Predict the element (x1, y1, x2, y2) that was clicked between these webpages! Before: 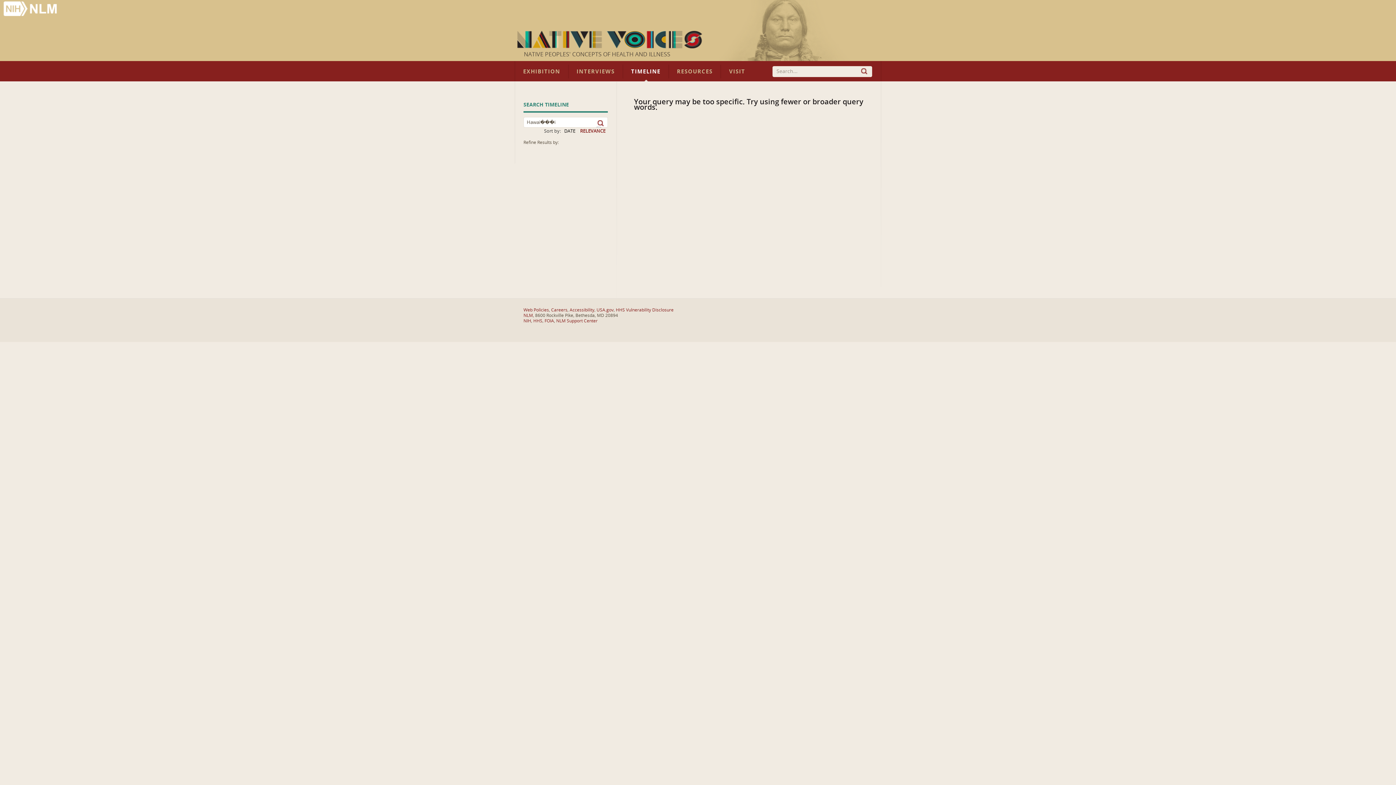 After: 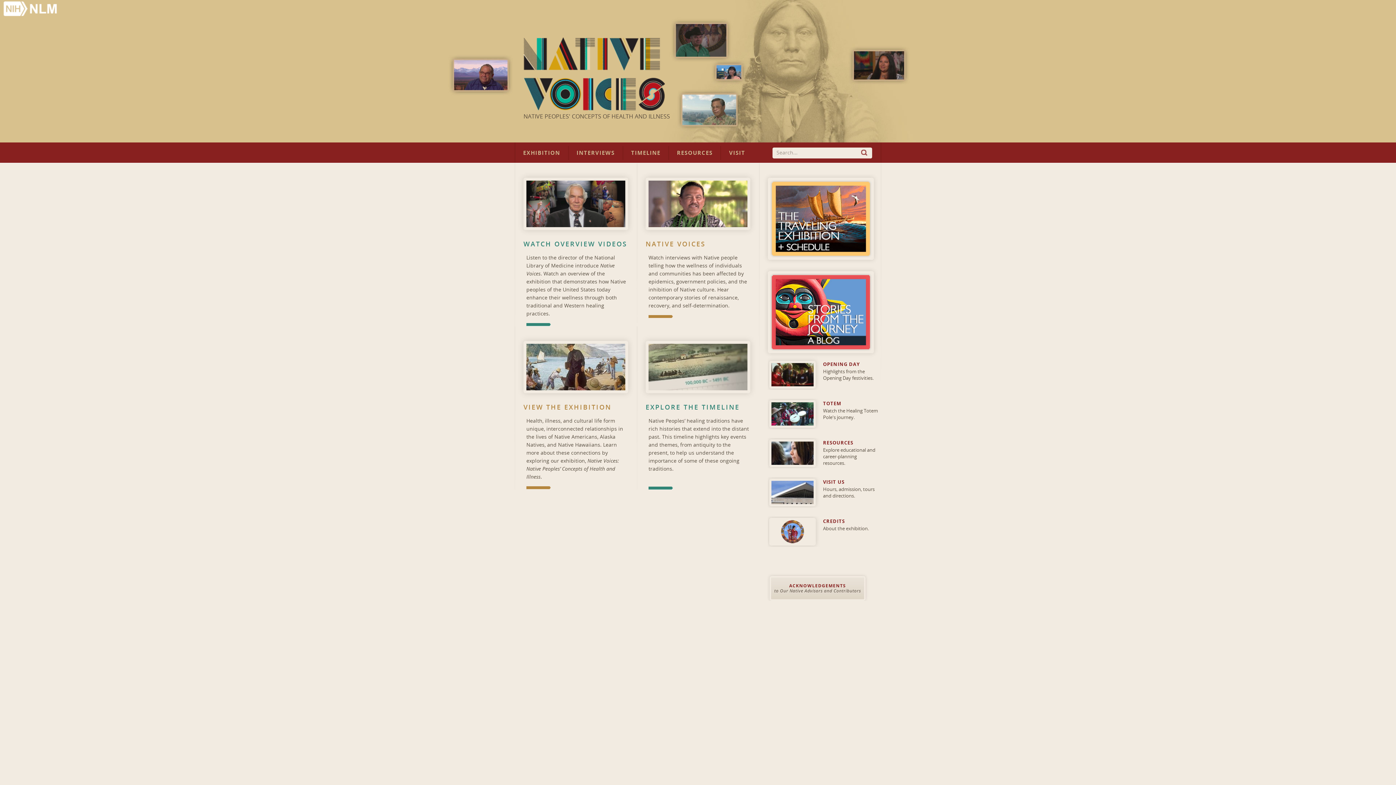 Action: label: NATIVE PEOPLES' CONCEPTS OF HEALTH AND ILLNESS bbox: (524, 51, 670, 57)